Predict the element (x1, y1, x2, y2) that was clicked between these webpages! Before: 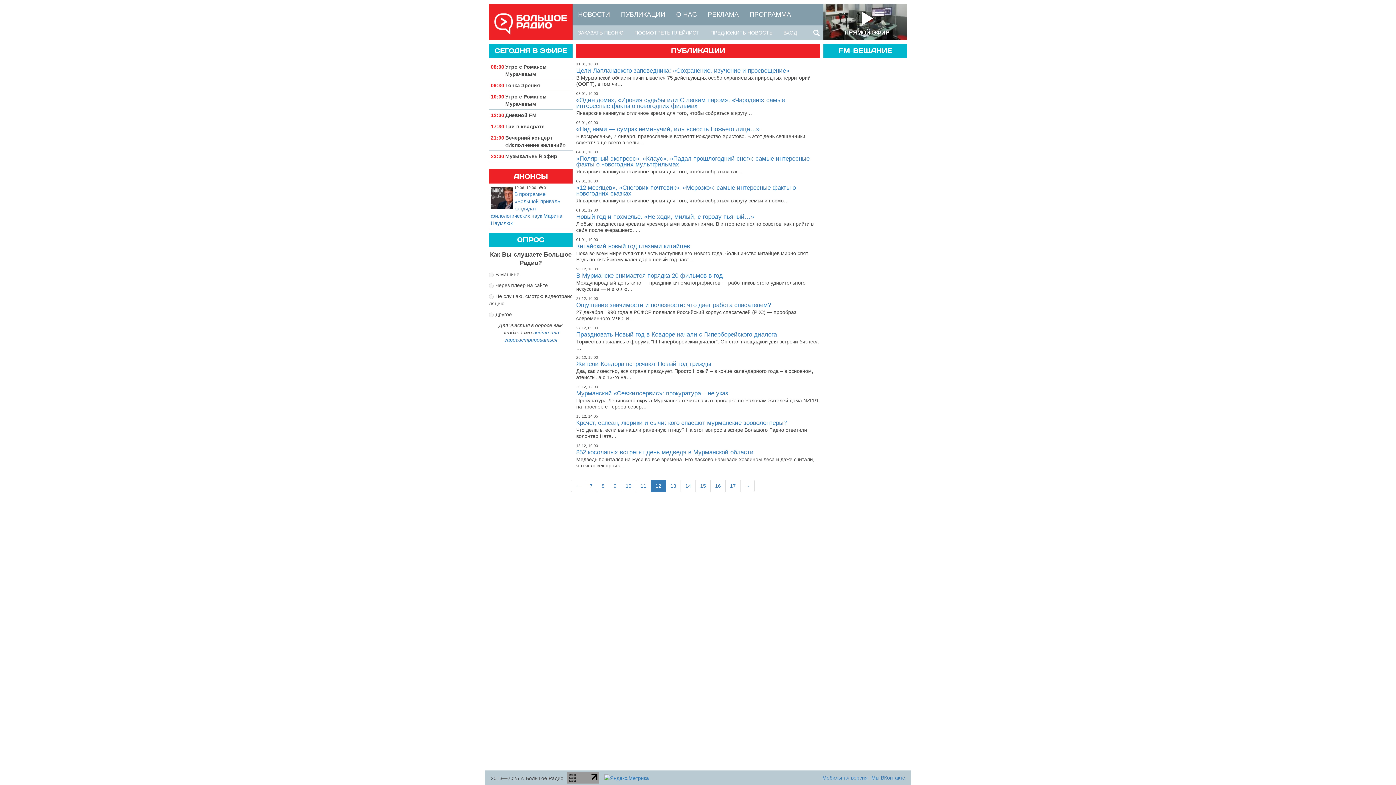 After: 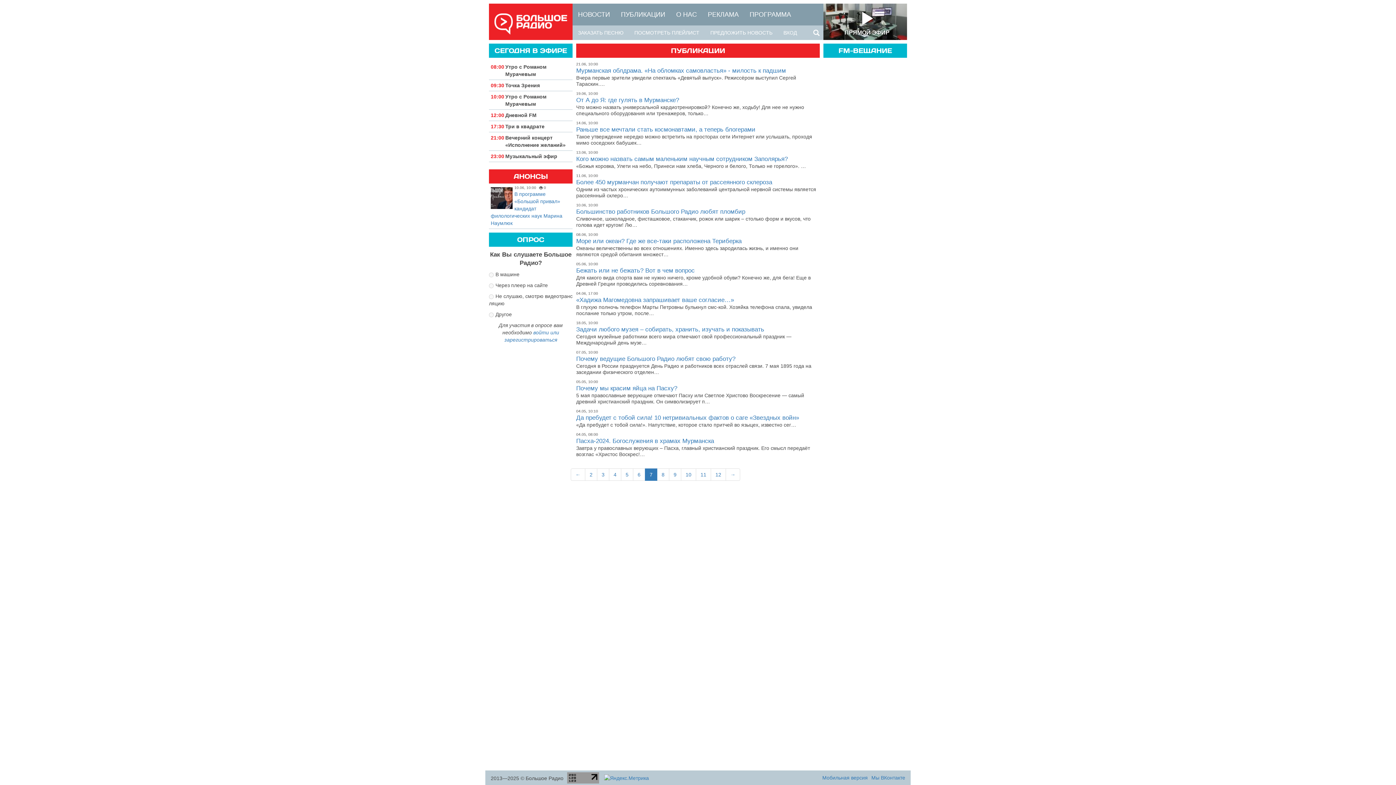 Action: label: 7 bbox: (585, 480, 597, 492)